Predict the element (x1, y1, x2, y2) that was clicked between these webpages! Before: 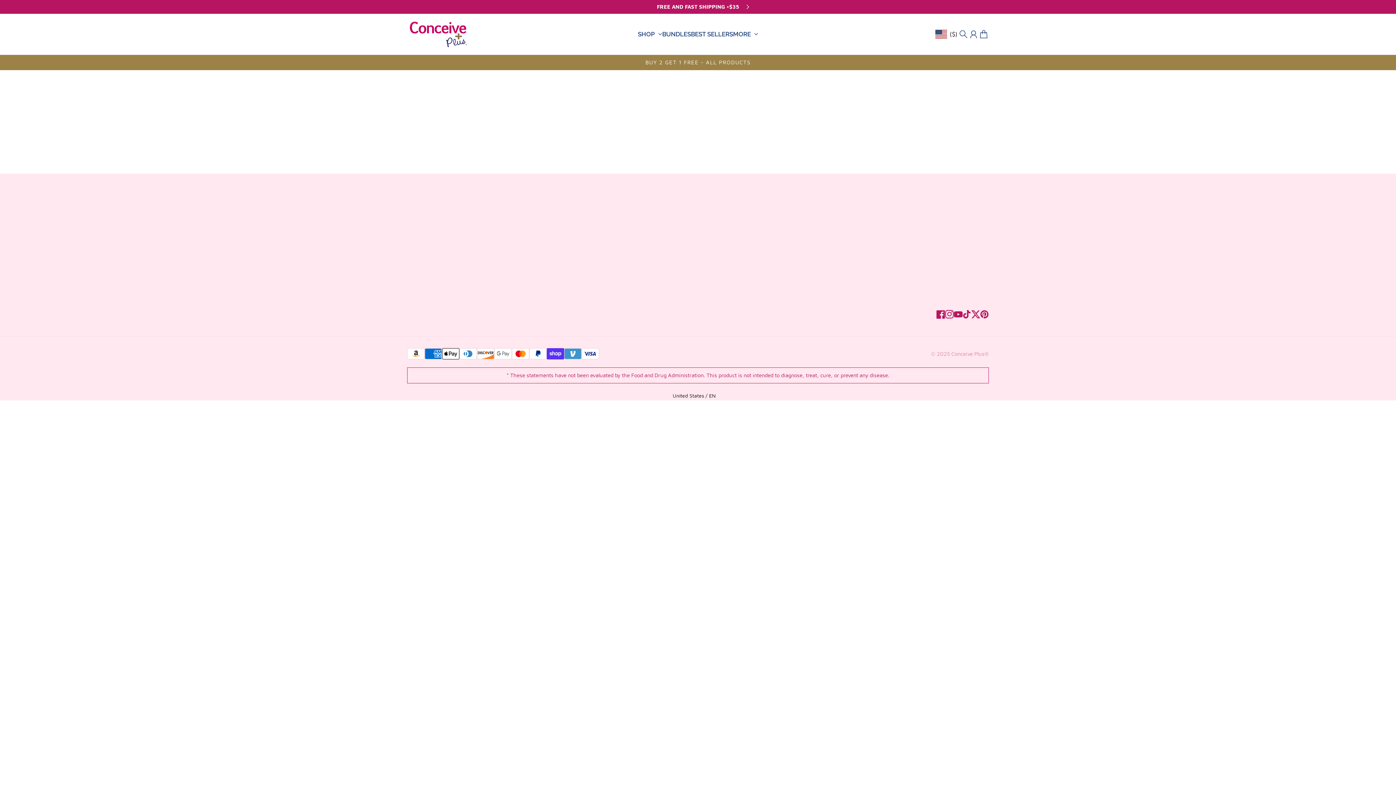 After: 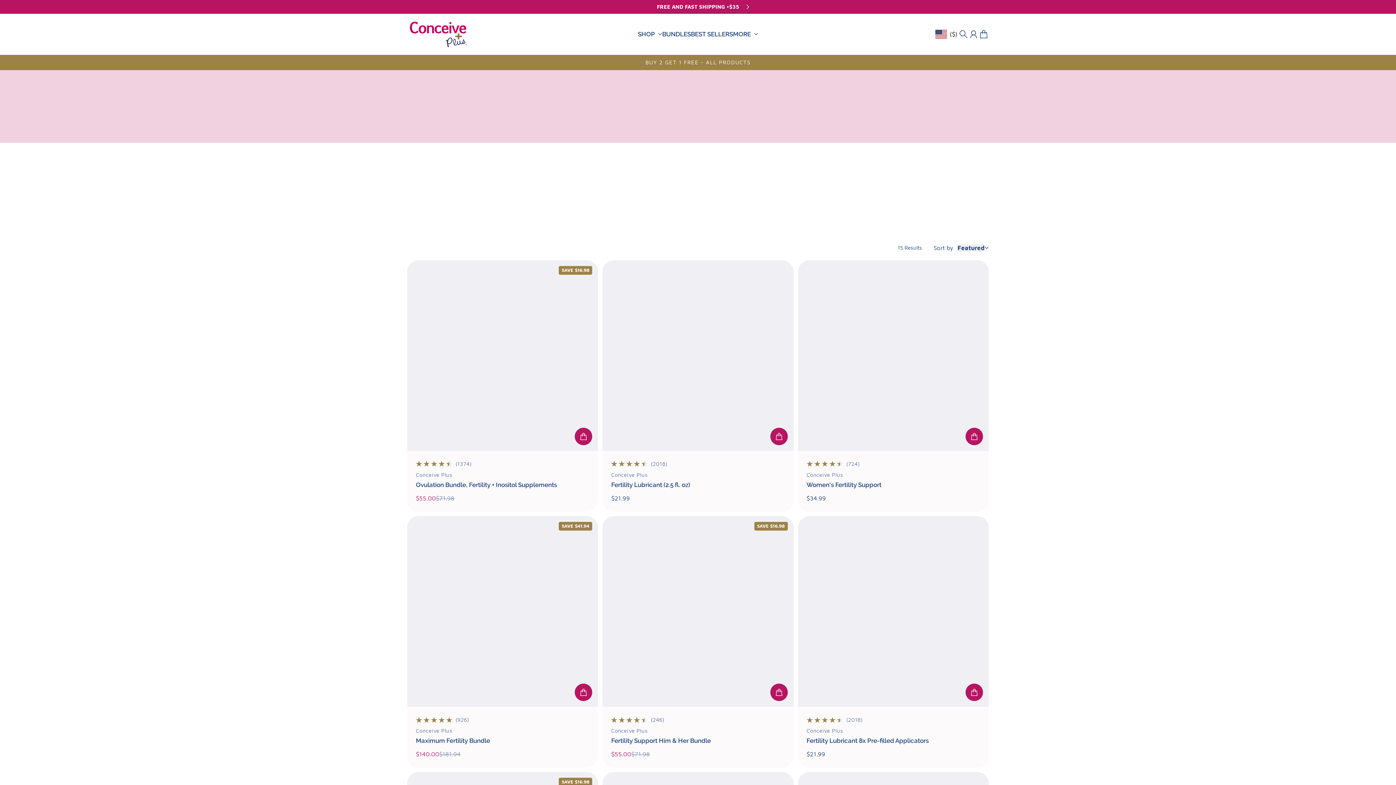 Action: label: BEST SELLERS bbox: (691, 31, 733, 37)